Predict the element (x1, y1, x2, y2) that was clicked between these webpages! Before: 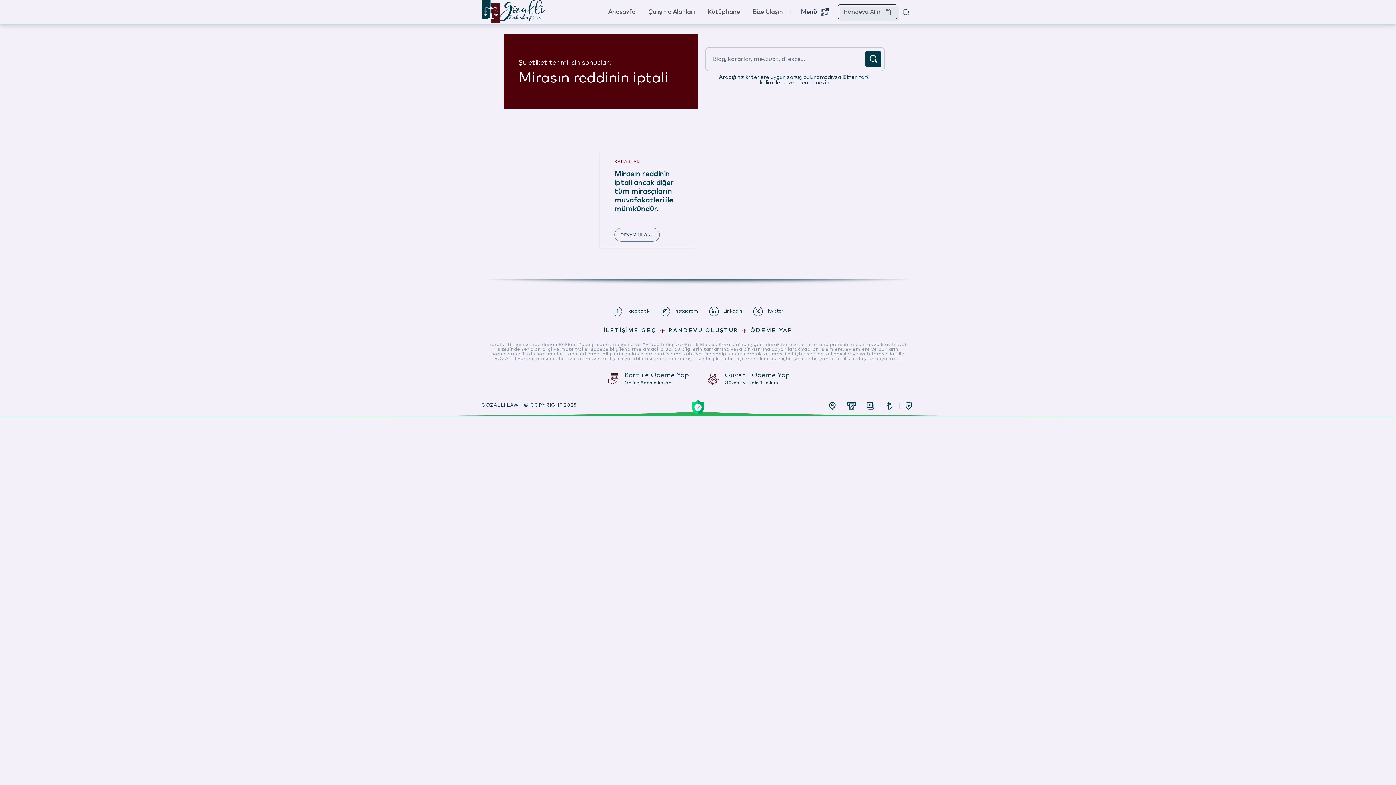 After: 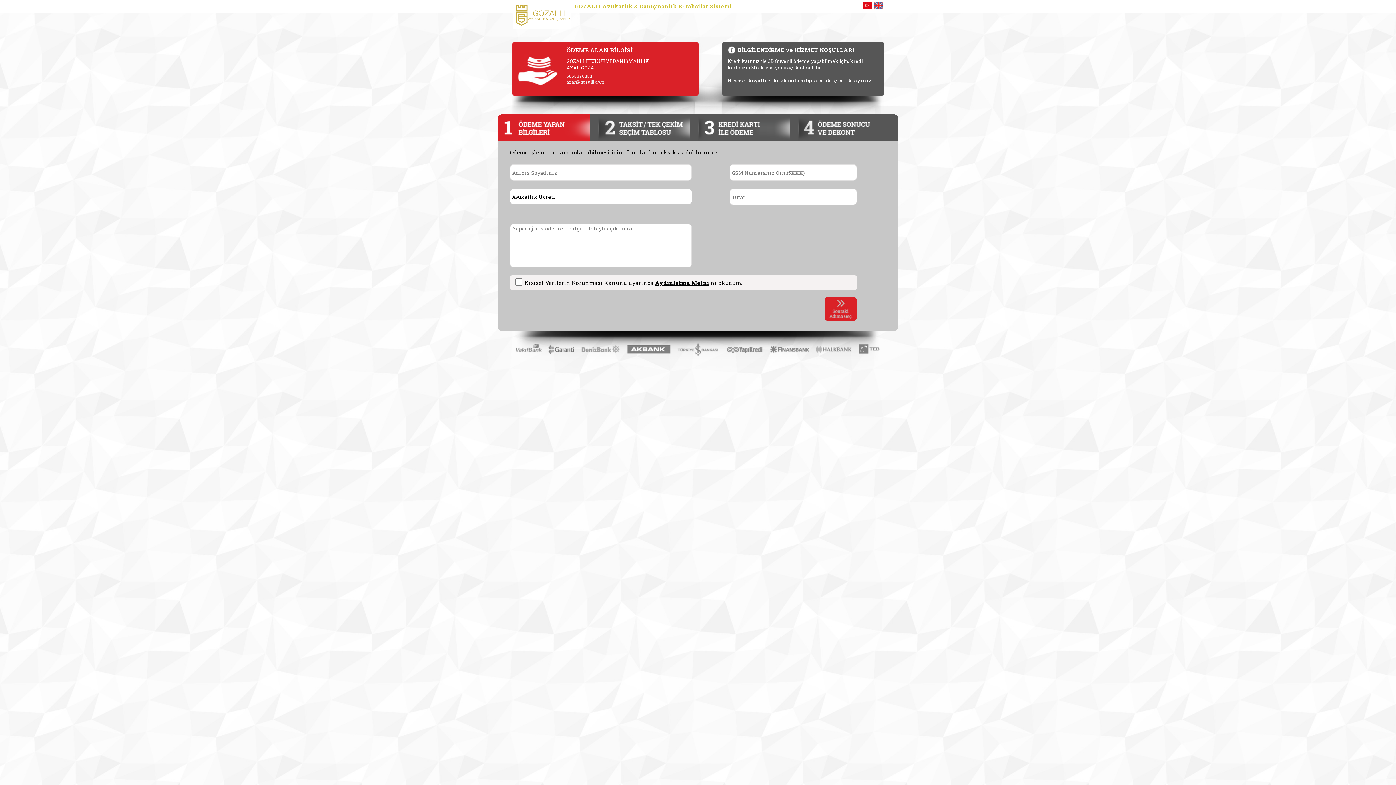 Action: label: ÖDEME YAP bbox: (747, 323, 796, 338)